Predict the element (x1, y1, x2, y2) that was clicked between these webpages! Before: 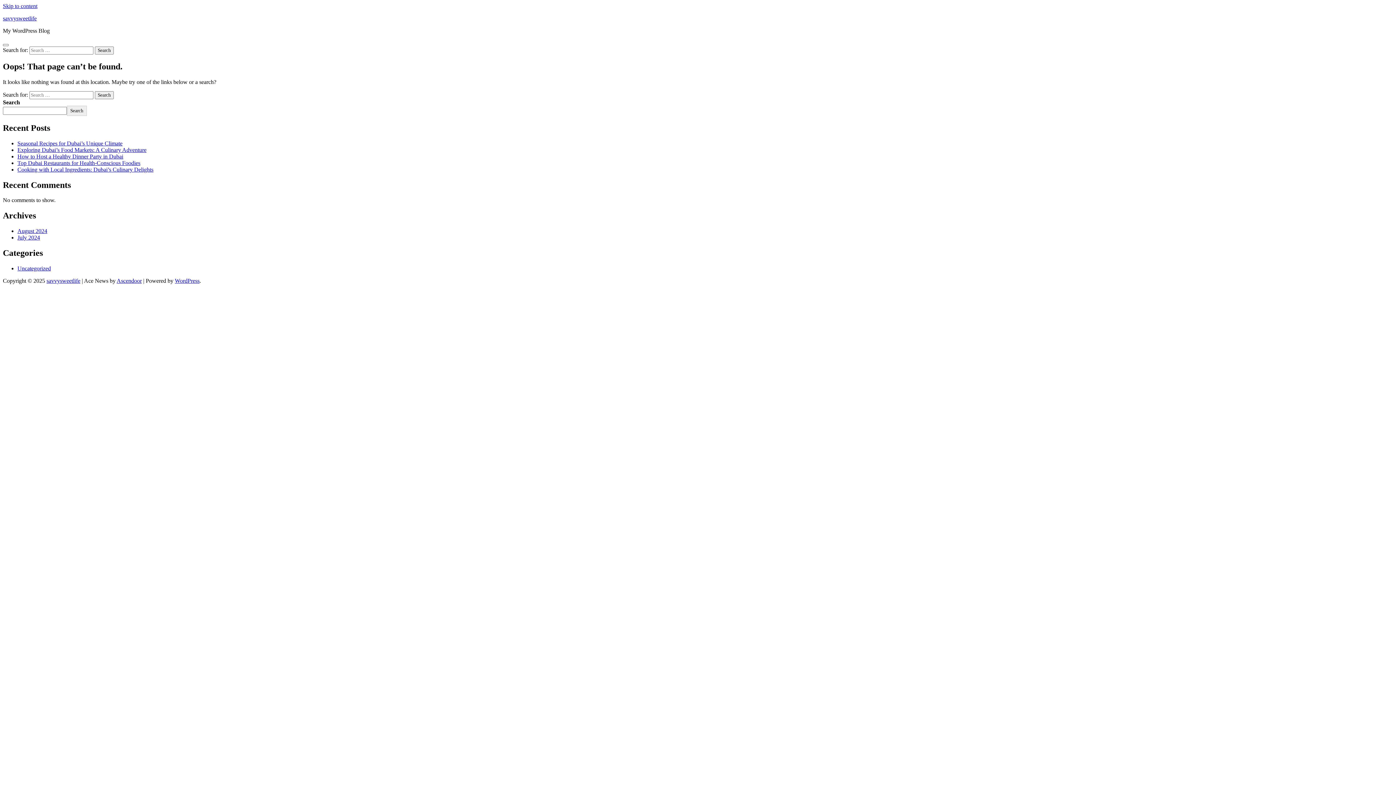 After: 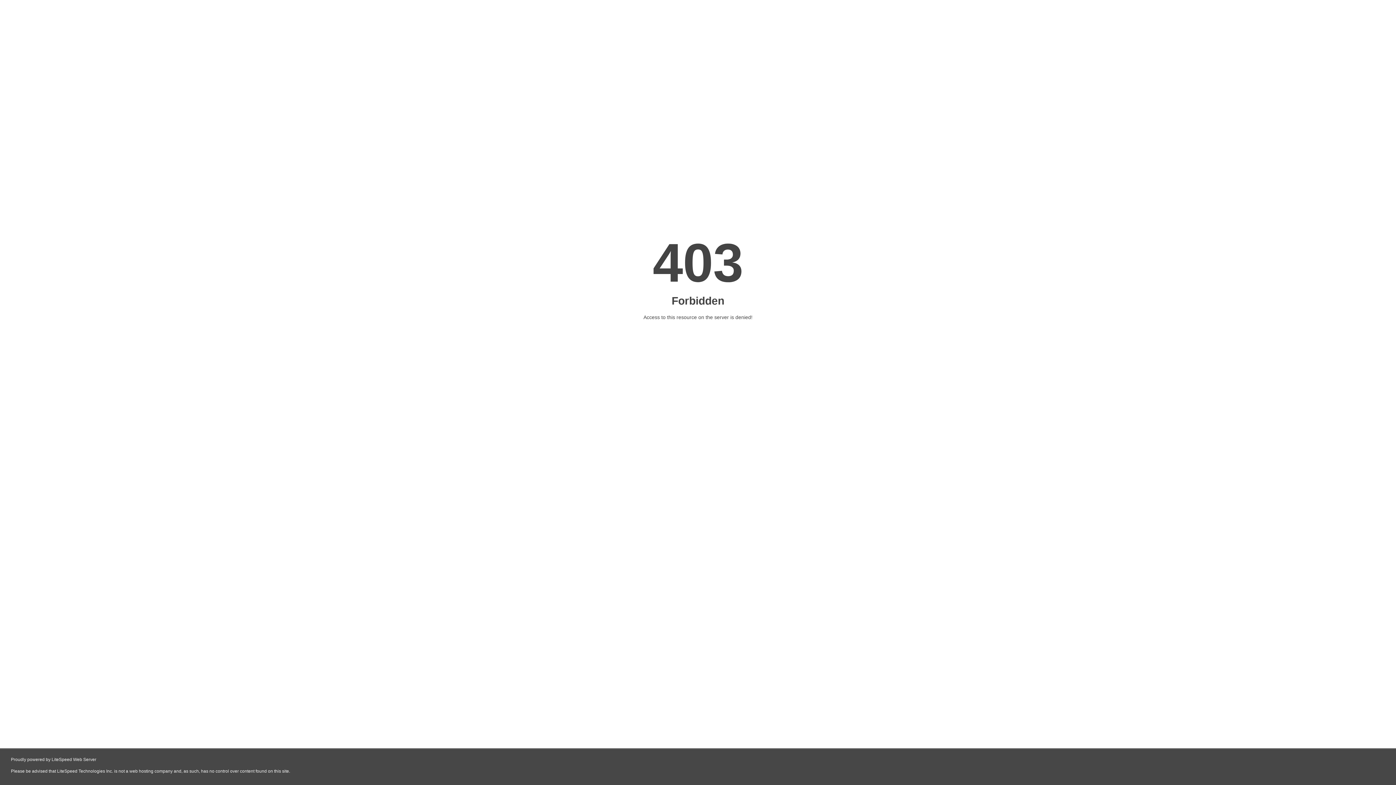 Action: label: savvysweetlife bbox: (46, 277, 80, 284)